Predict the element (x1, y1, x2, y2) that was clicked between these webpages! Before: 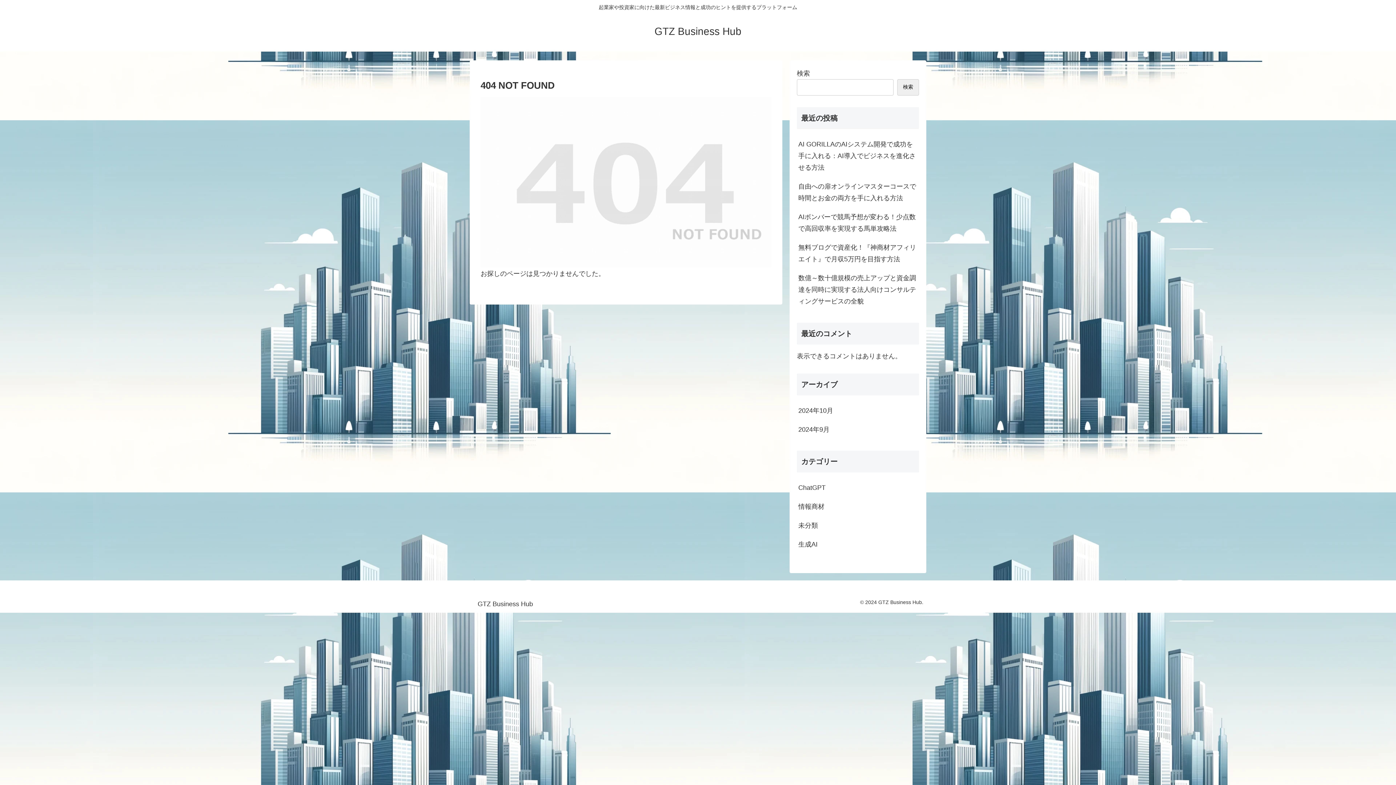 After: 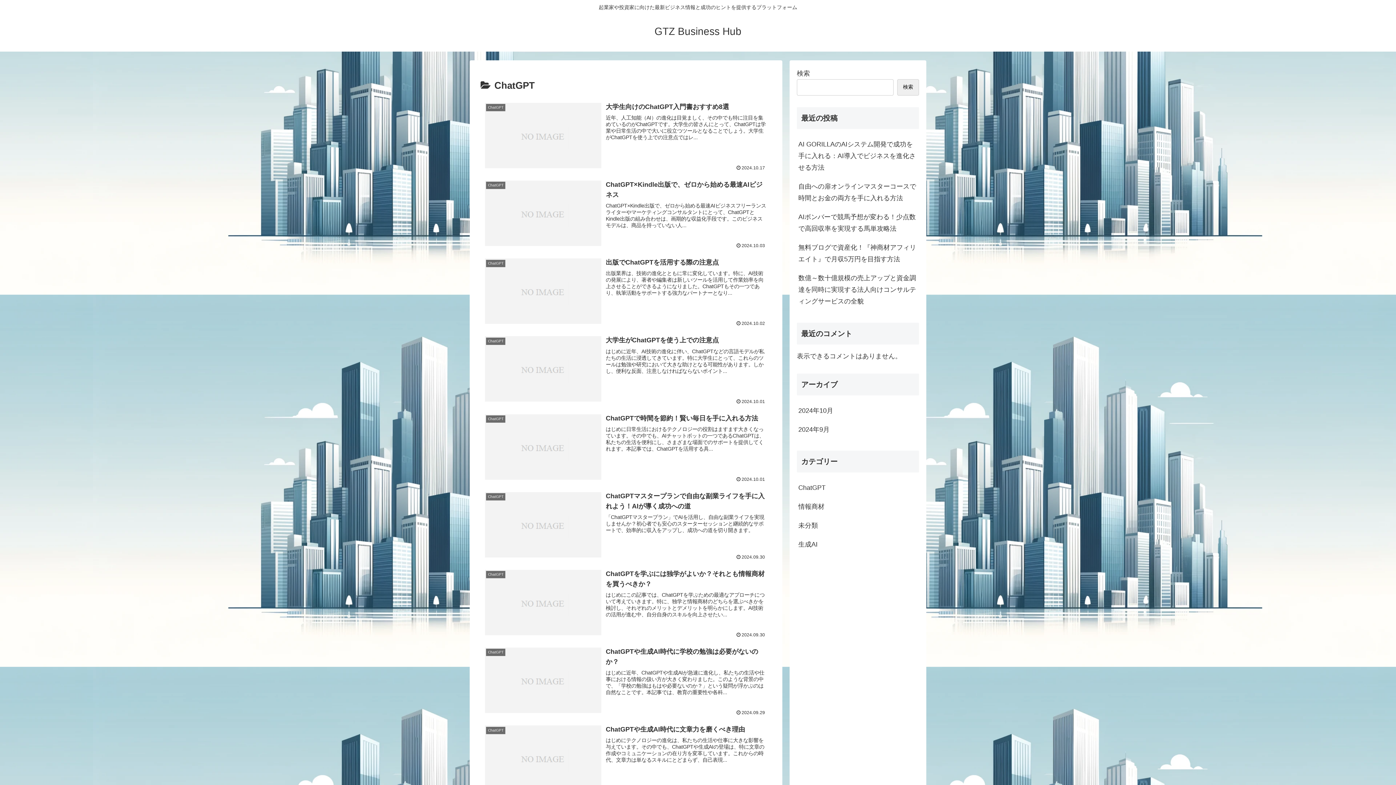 Action: label: ChatGPT bbox: (797, 478, 919, 497)